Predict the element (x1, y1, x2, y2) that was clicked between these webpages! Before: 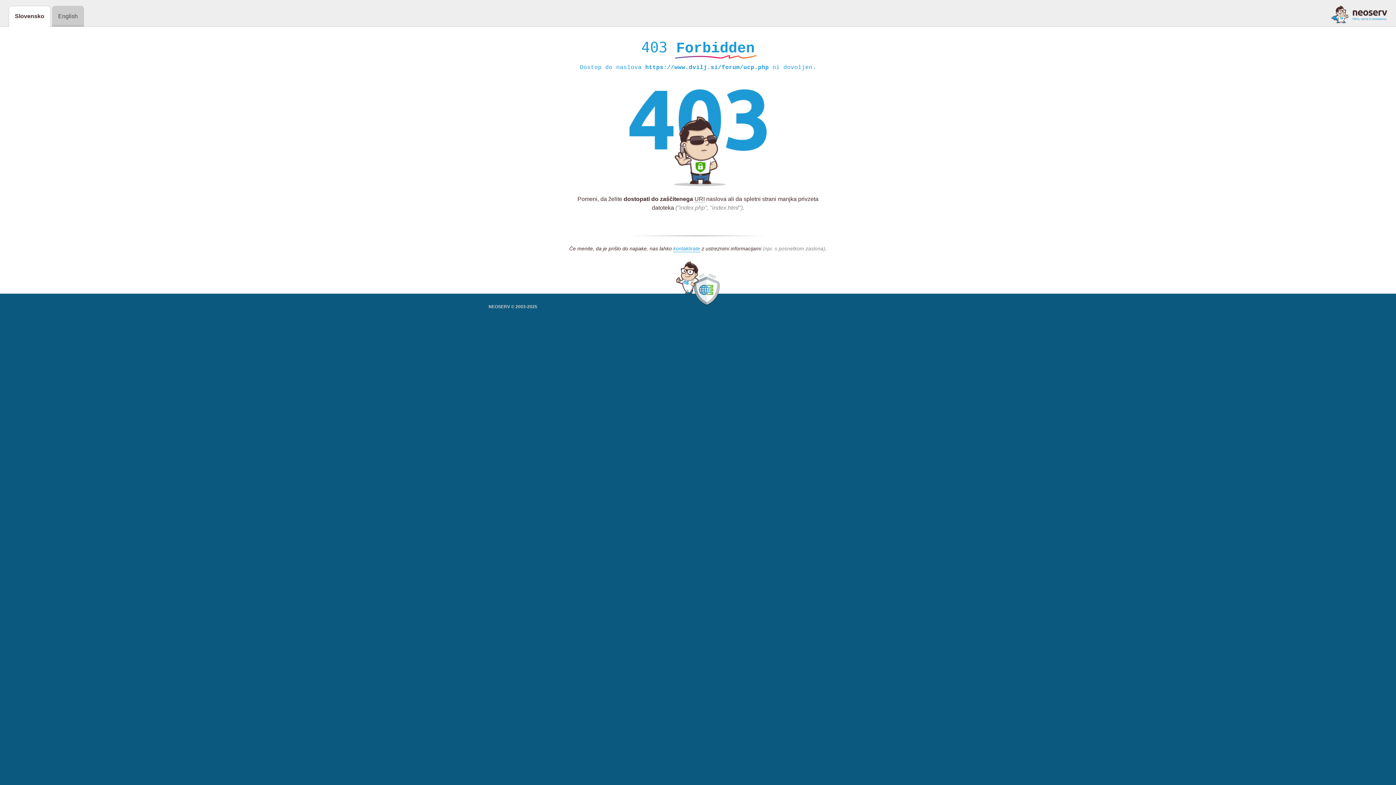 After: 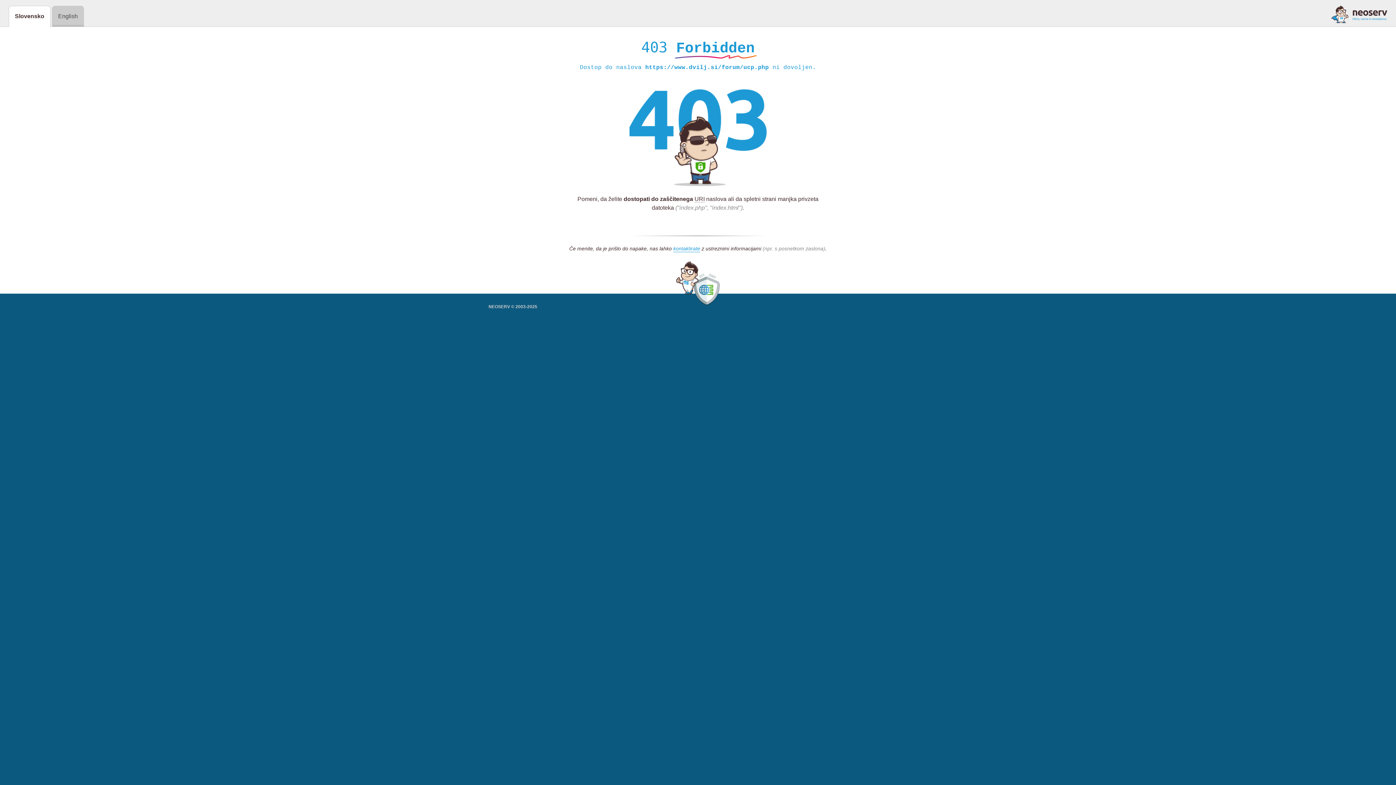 Action: bbox: (1331, 5, 1387, 23)